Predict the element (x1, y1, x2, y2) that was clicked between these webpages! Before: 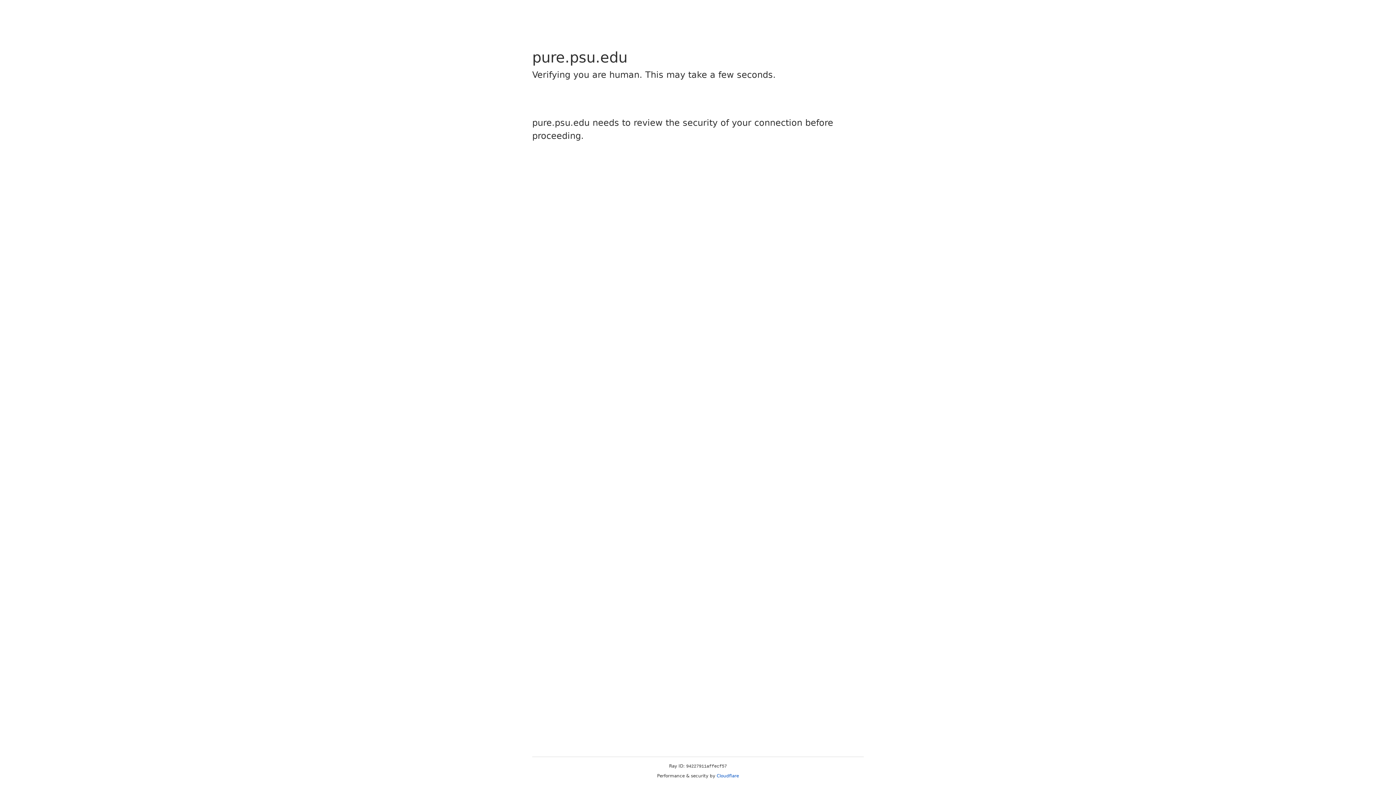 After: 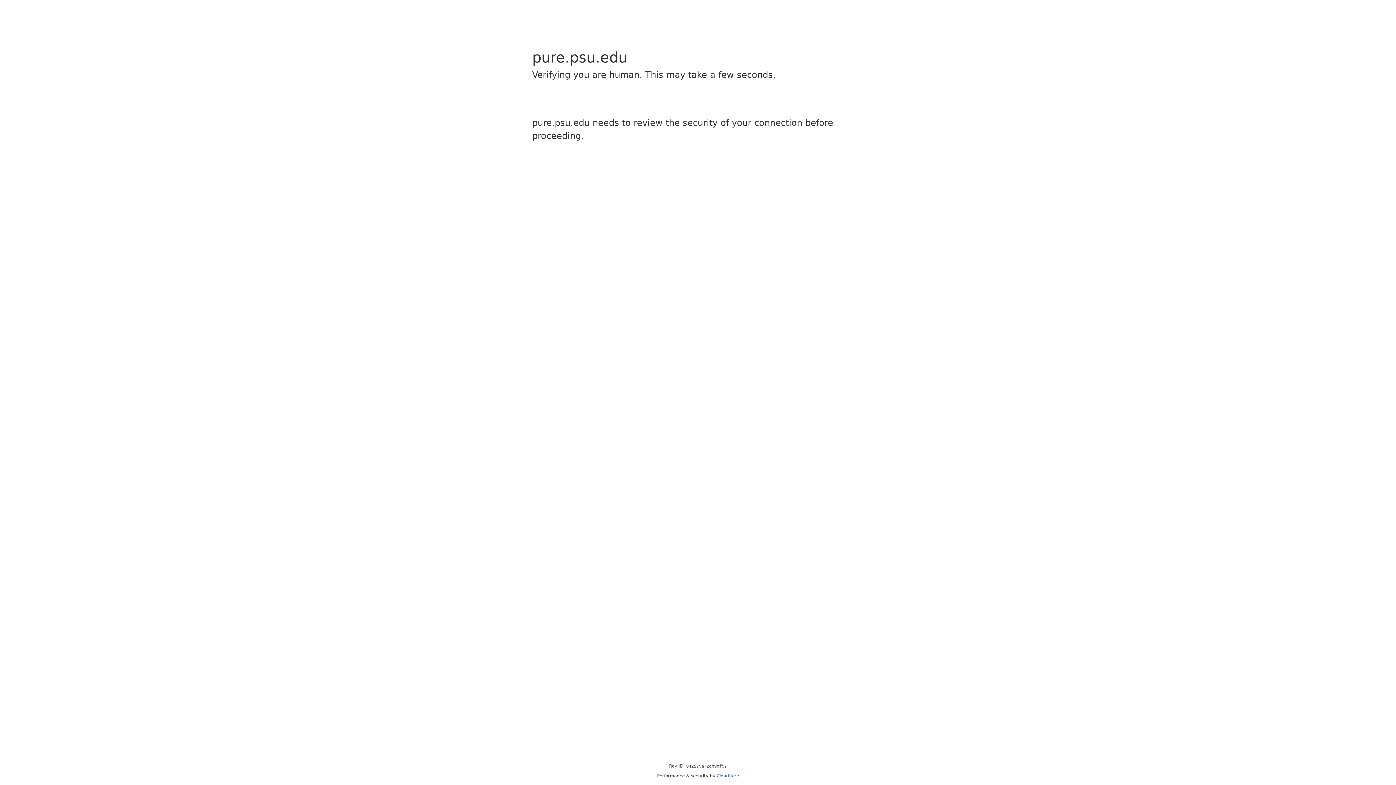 Action: label: Cloudflare bbox: (716, 773, 739, 778)